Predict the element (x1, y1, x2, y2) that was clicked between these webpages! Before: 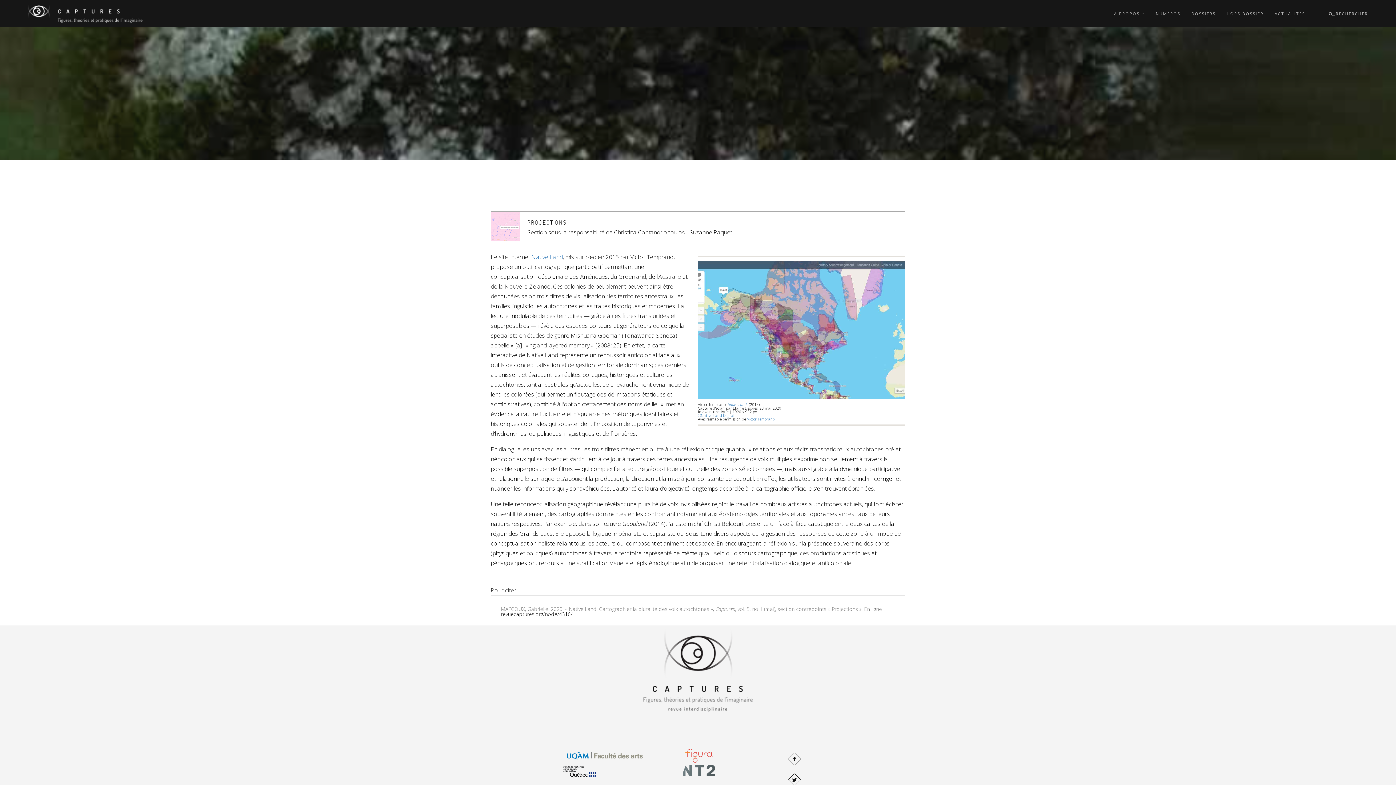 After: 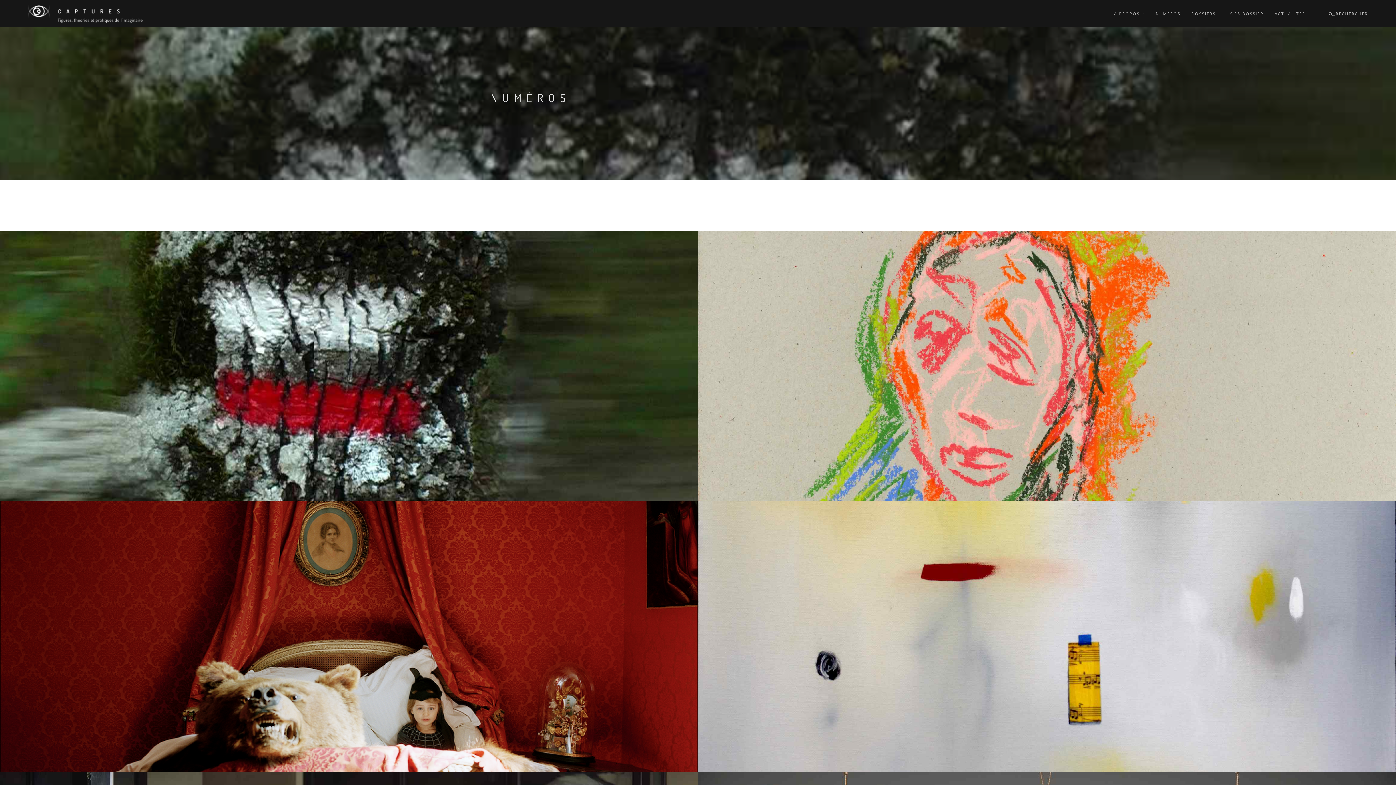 Action: label: NUMÉROS bbox: (1156, 0, 1180, 27)